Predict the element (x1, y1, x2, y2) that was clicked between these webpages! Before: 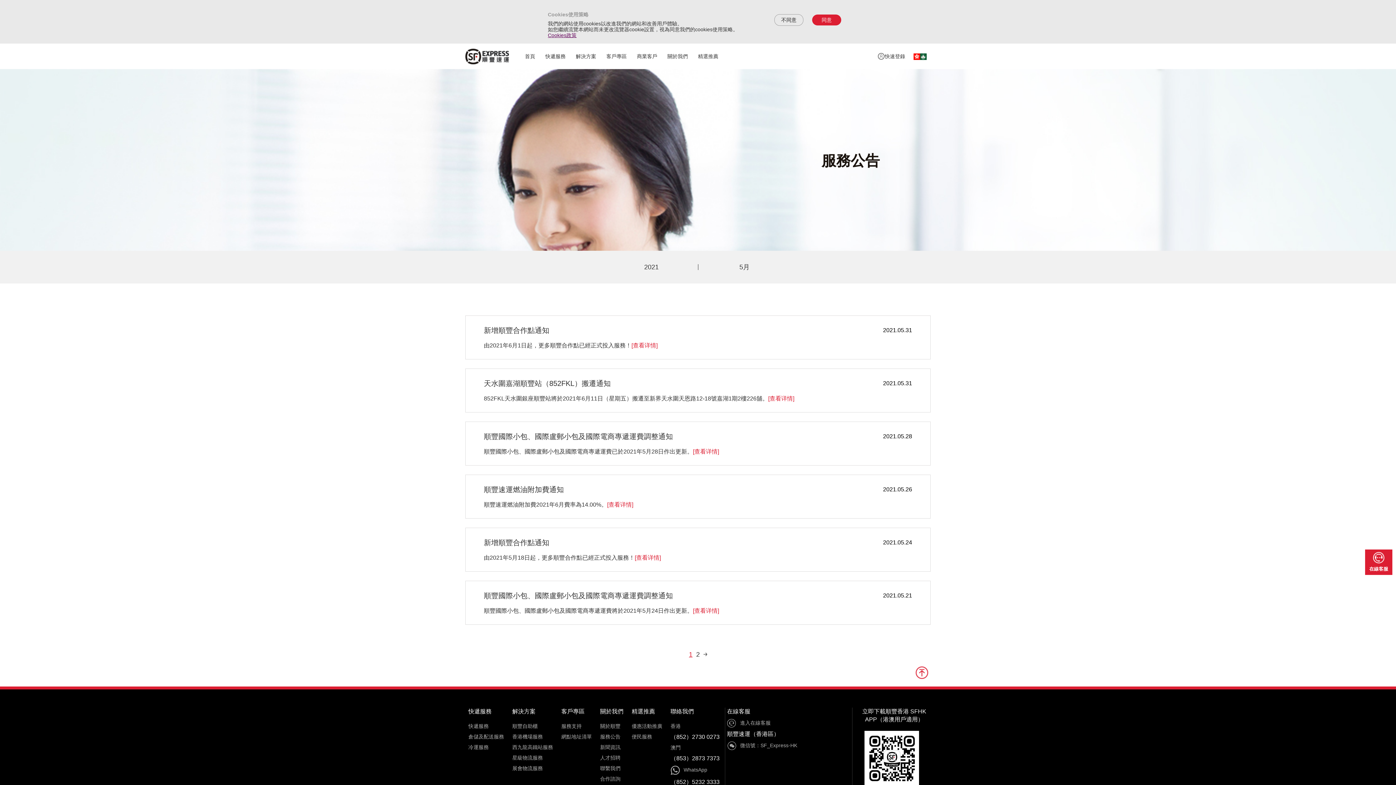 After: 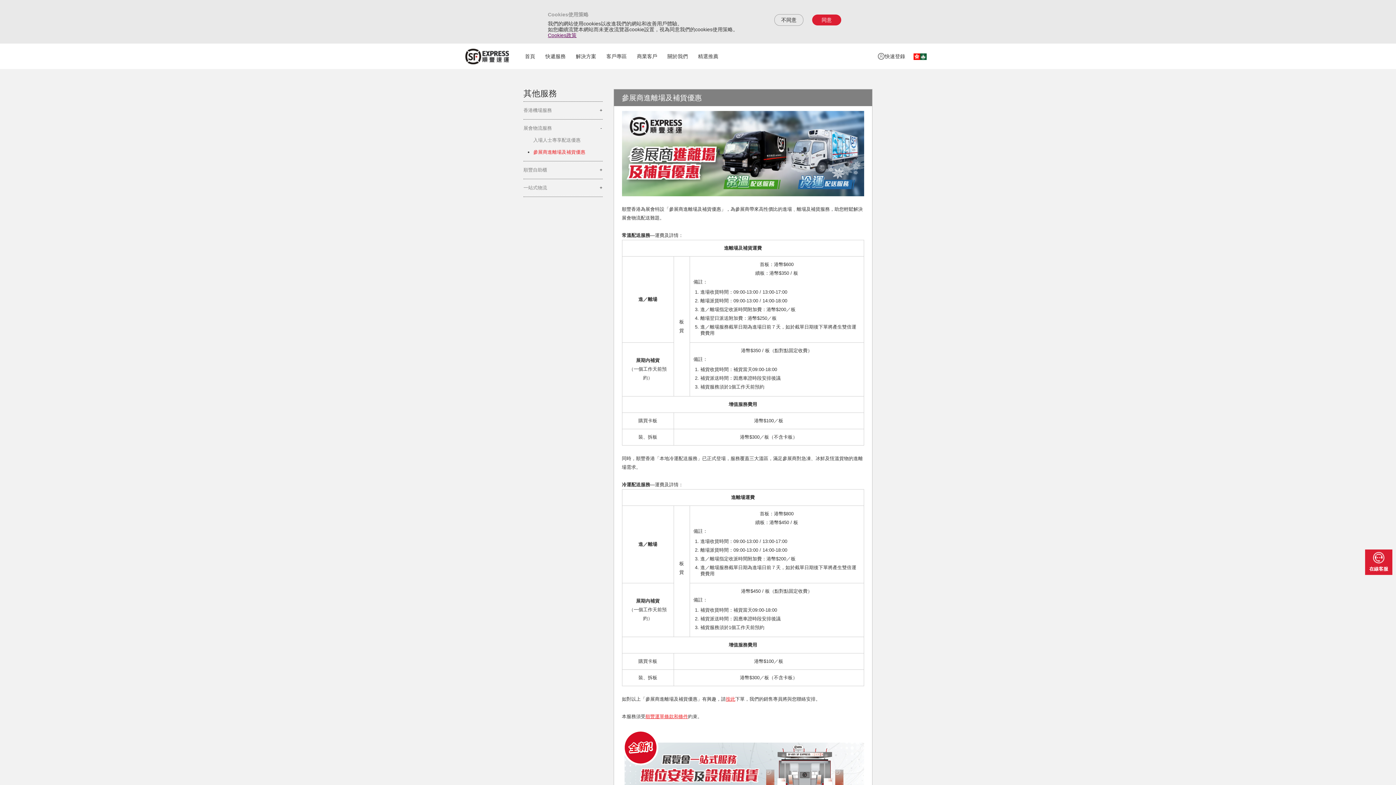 Action: bbox: (512, 765, 542, 771) label: 展會物流服務